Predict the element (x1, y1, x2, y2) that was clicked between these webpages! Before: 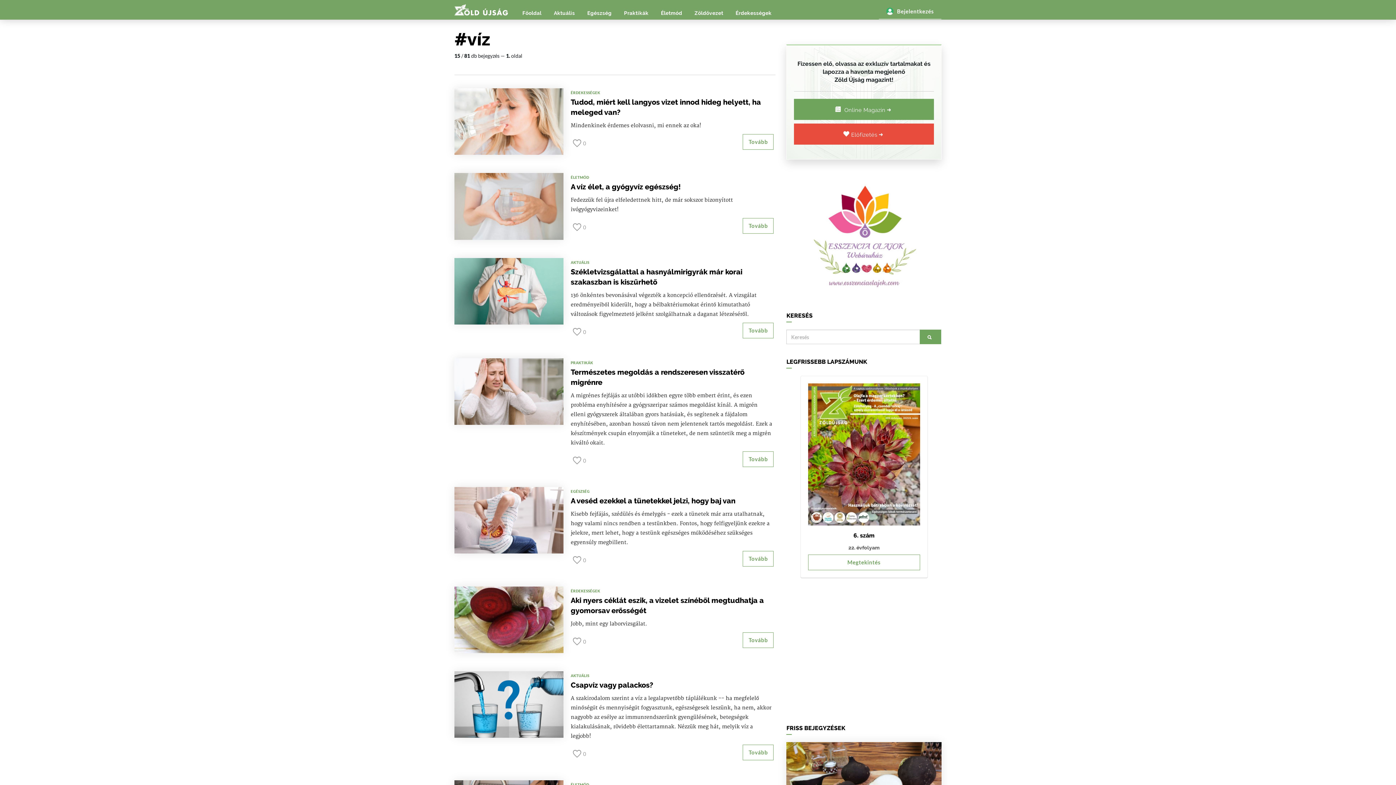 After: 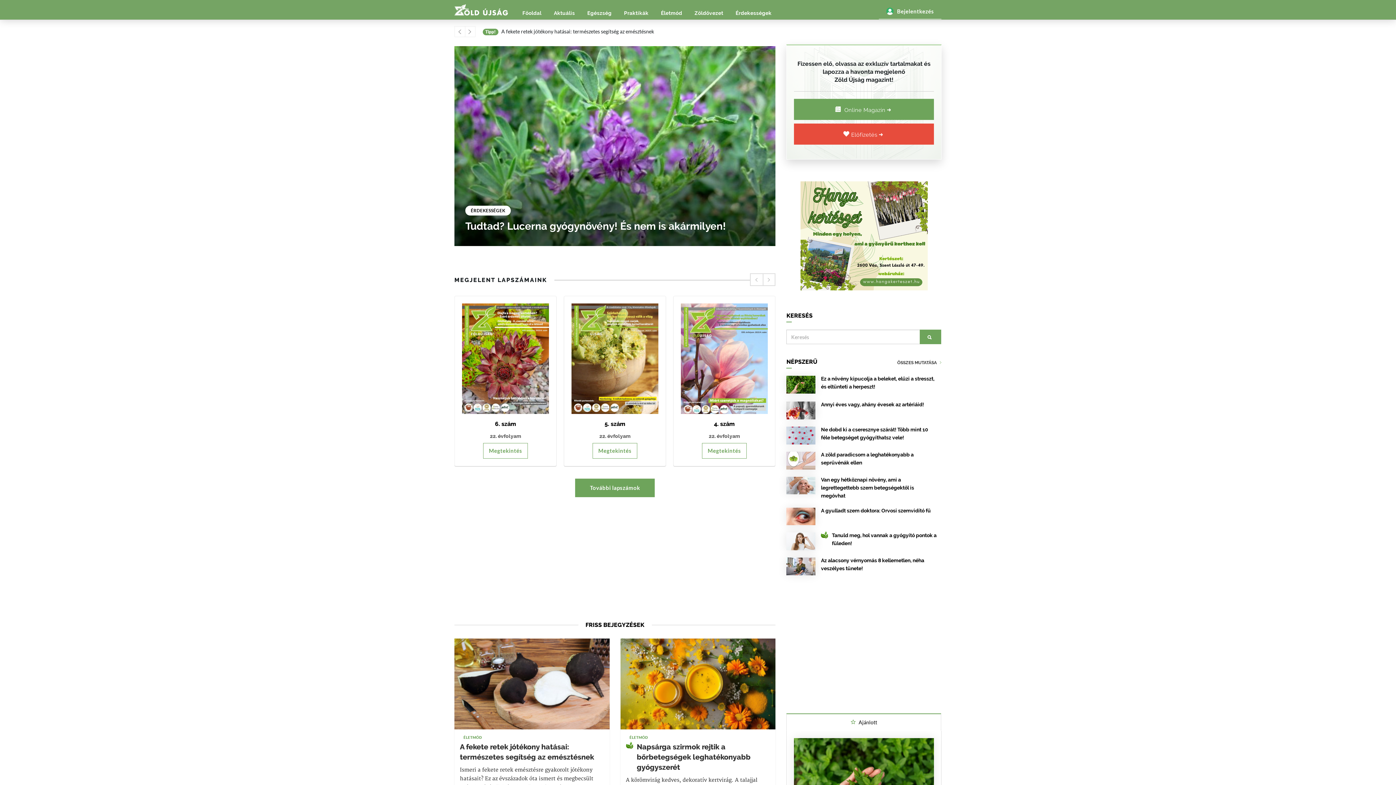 Action: bbox: (454, 6, 507, 12)